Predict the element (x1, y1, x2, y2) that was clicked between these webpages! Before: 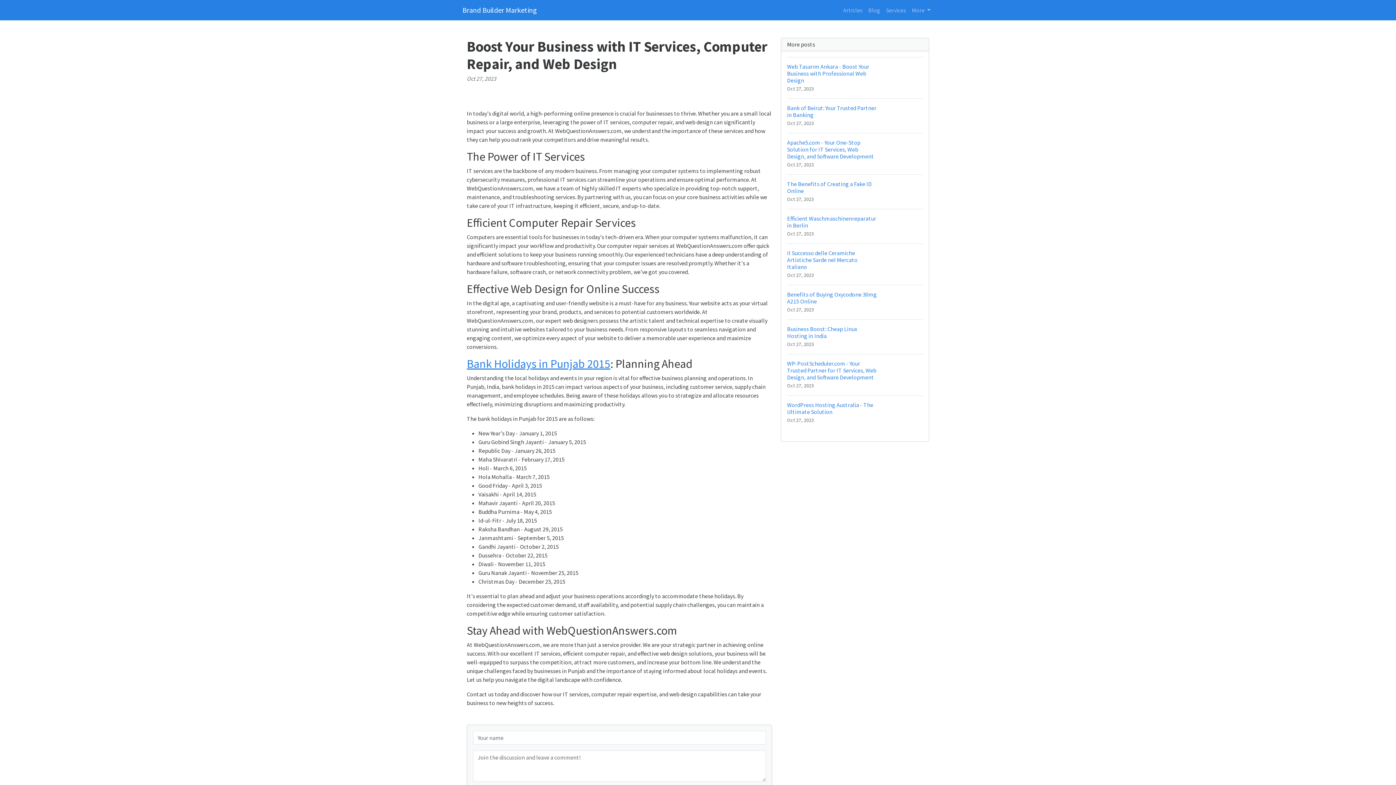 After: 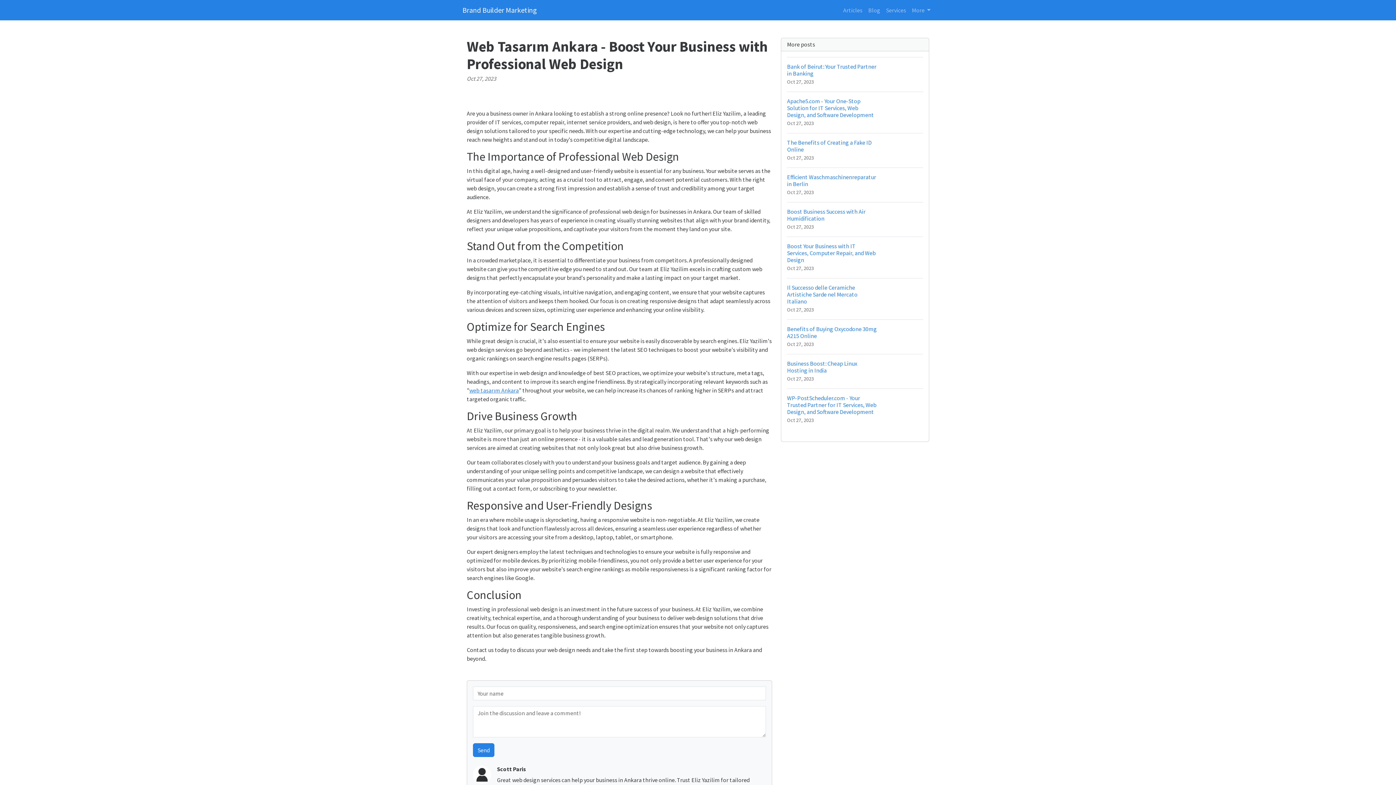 Action: label: Web Tasarım Ankara - Boost Your Business with Professional Web Design
Oct 27, 2023 bbox: (787, 57, 923, 98)